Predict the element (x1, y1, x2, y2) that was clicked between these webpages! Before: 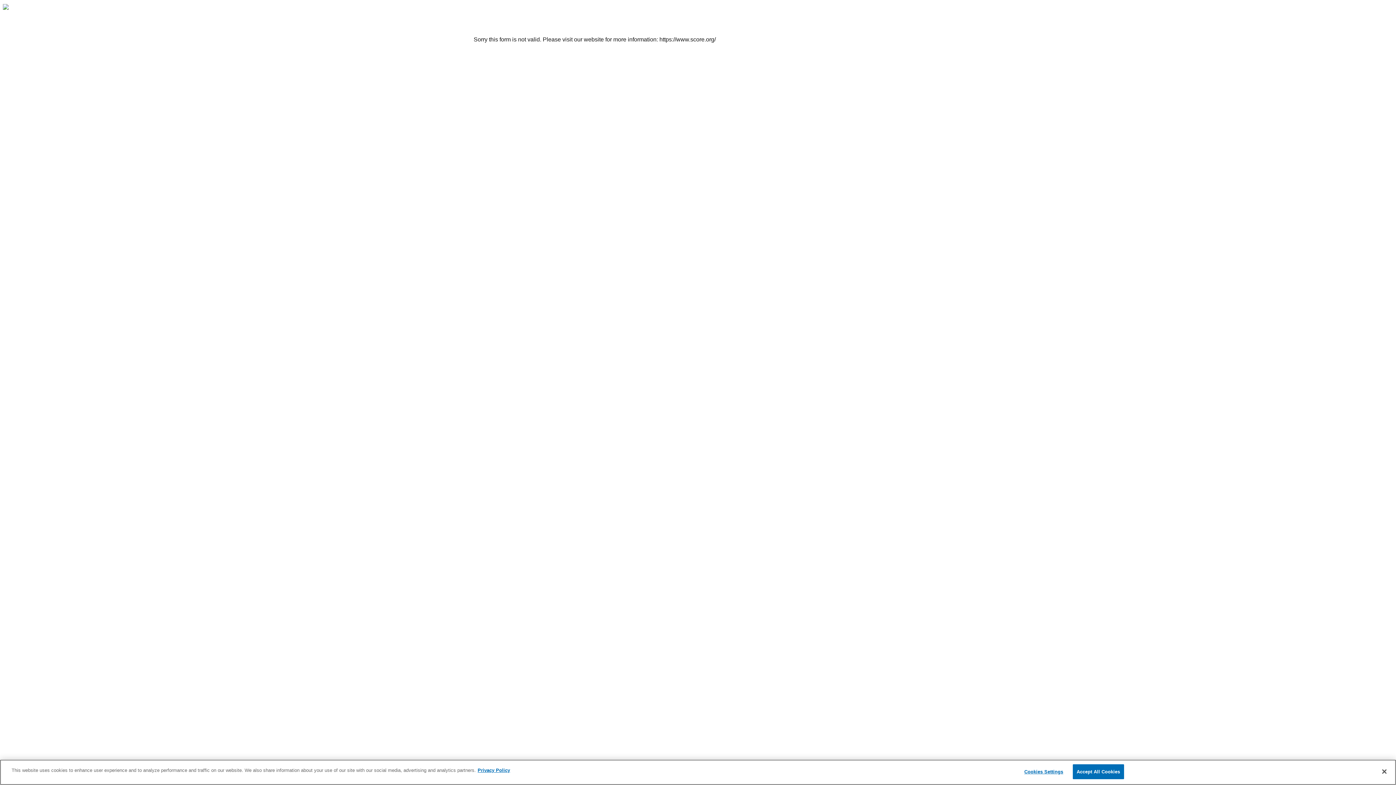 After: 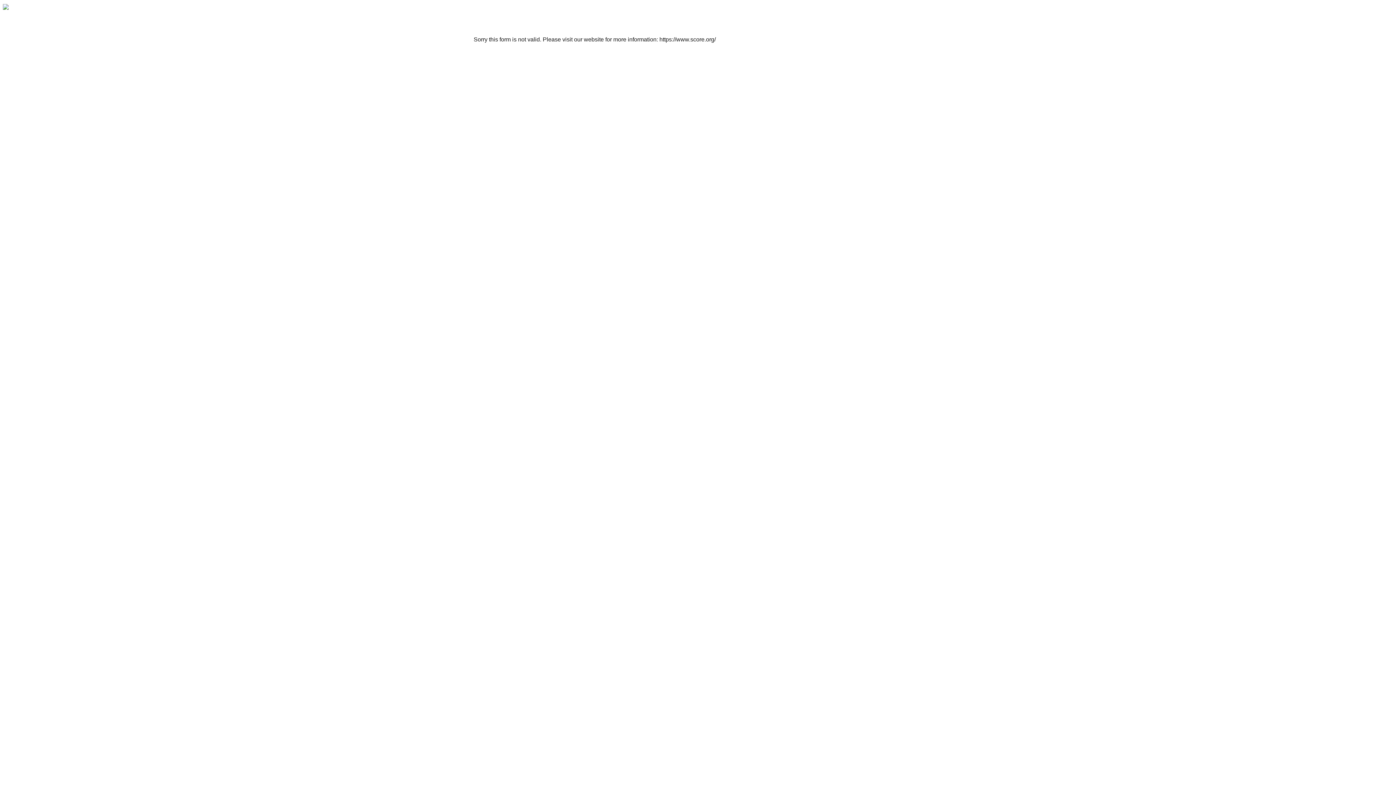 Action: label: Accept All Cookies bbox: (1072, 764, 1124, 779)